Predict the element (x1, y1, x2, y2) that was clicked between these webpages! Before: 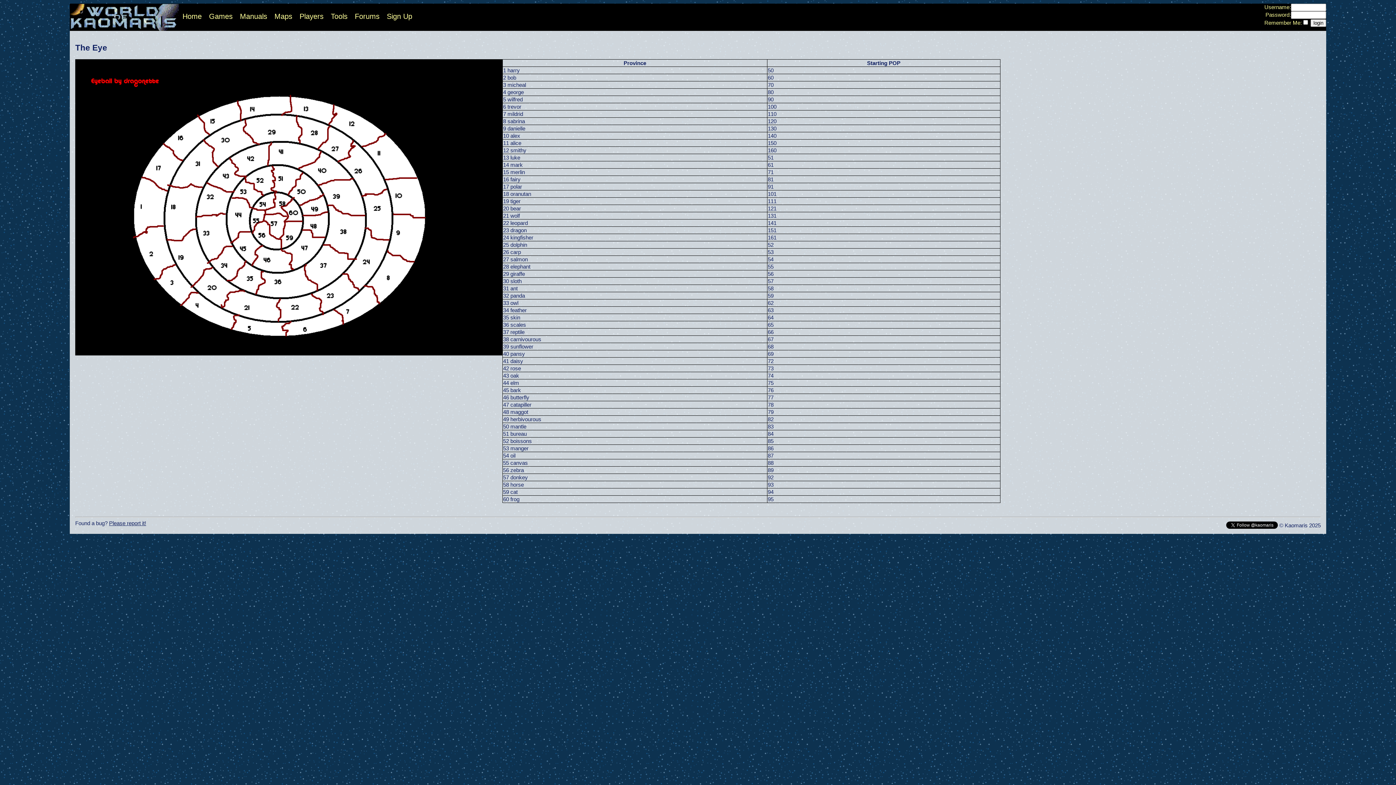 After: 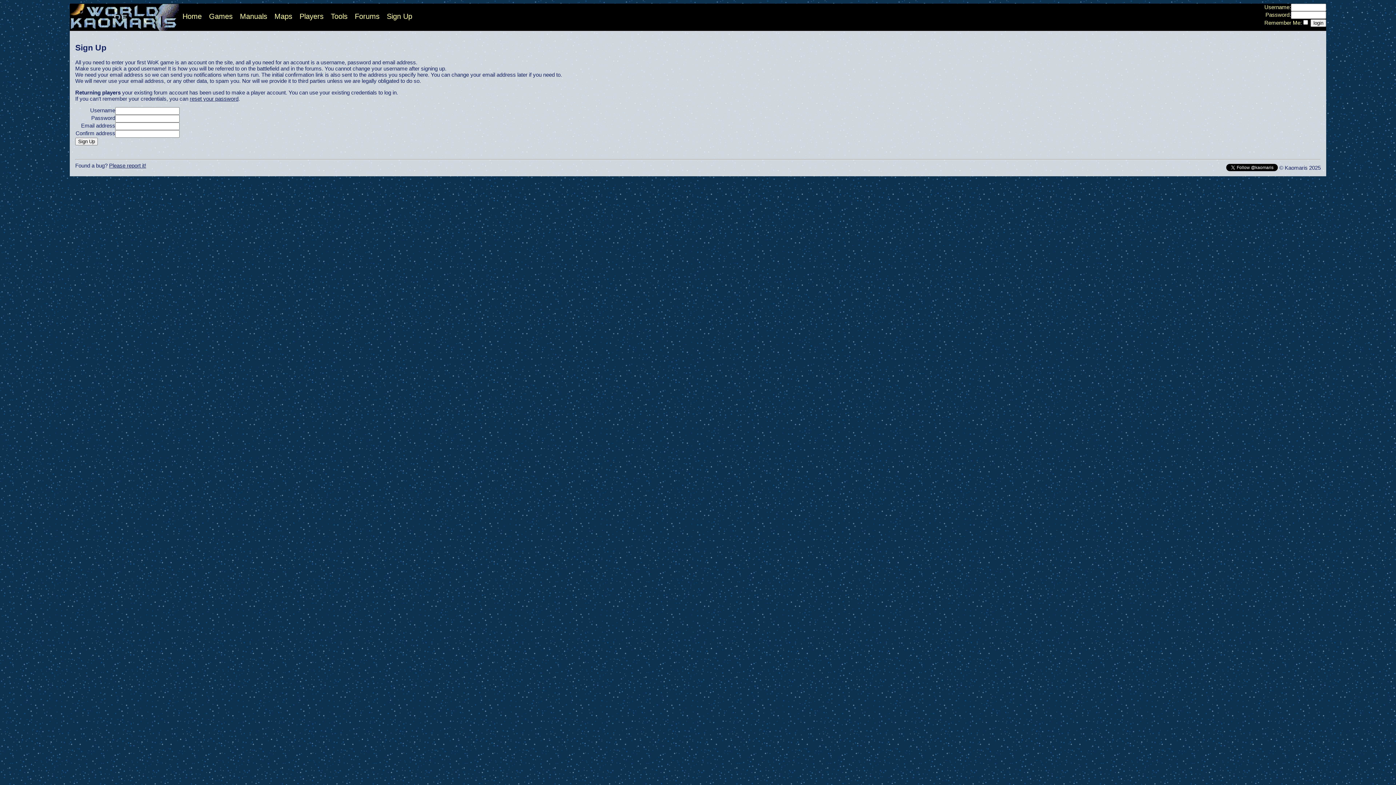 Action: bbox: (386, 3, 412, 29) label: Sign Up